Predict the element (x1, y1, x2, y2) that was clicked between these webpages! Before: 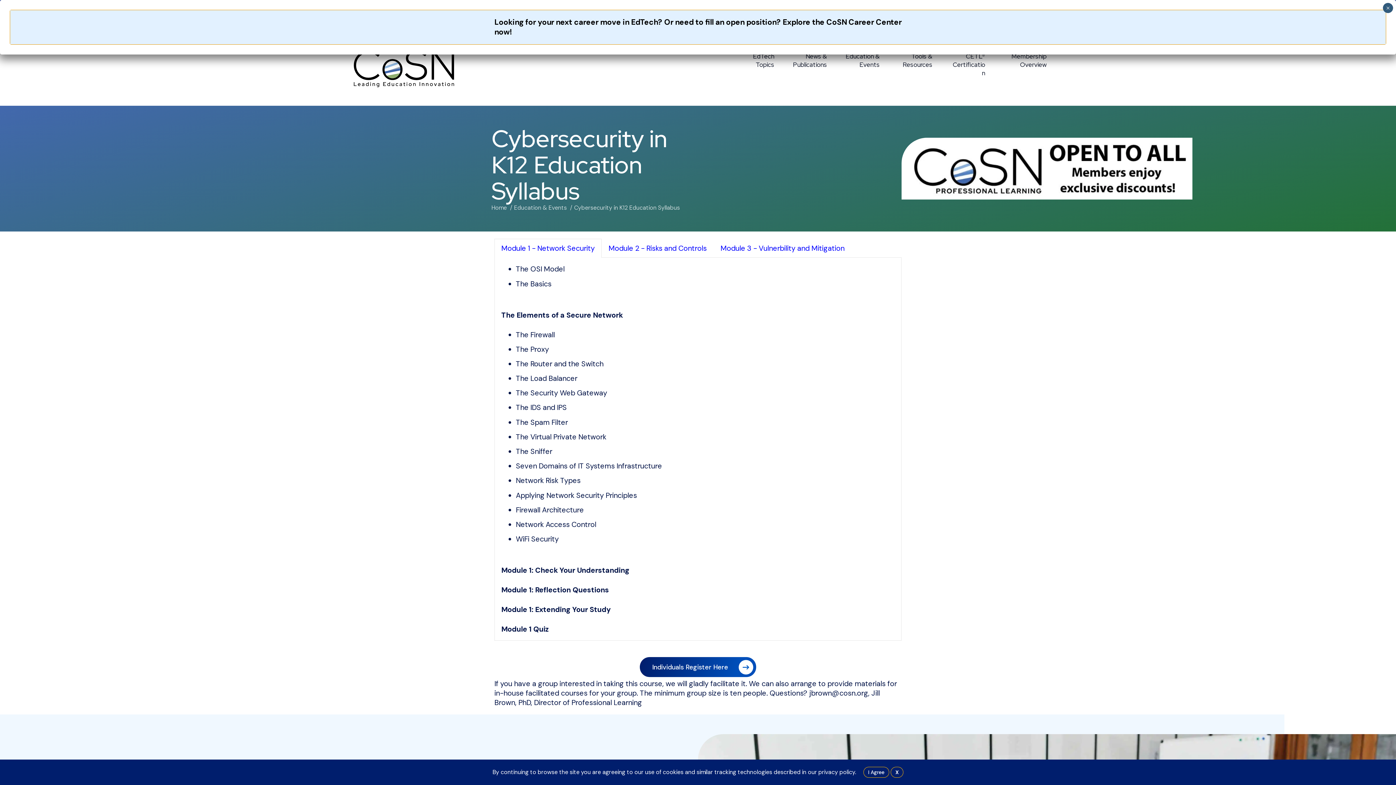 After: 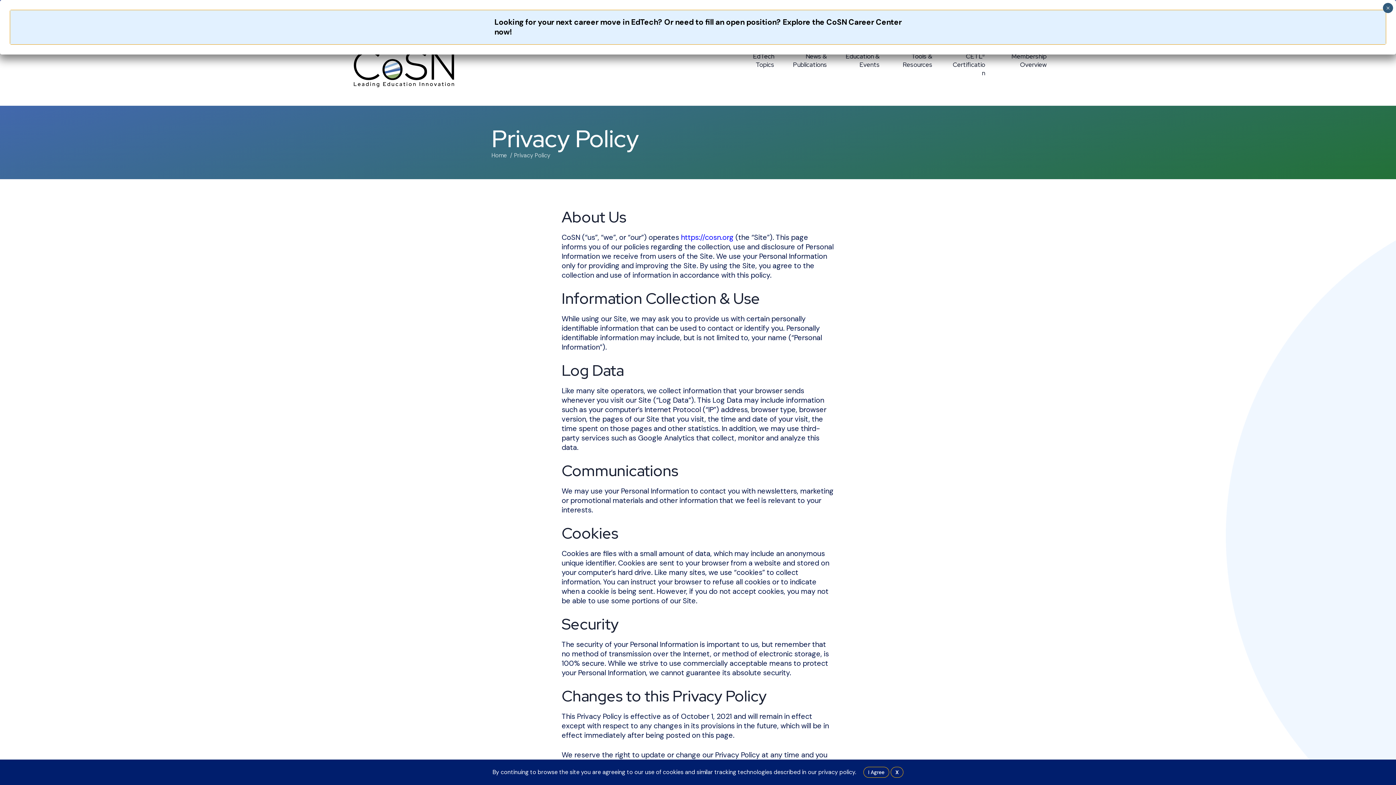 Action: bbox: (818, 768, 855, 776) label: privacy policy